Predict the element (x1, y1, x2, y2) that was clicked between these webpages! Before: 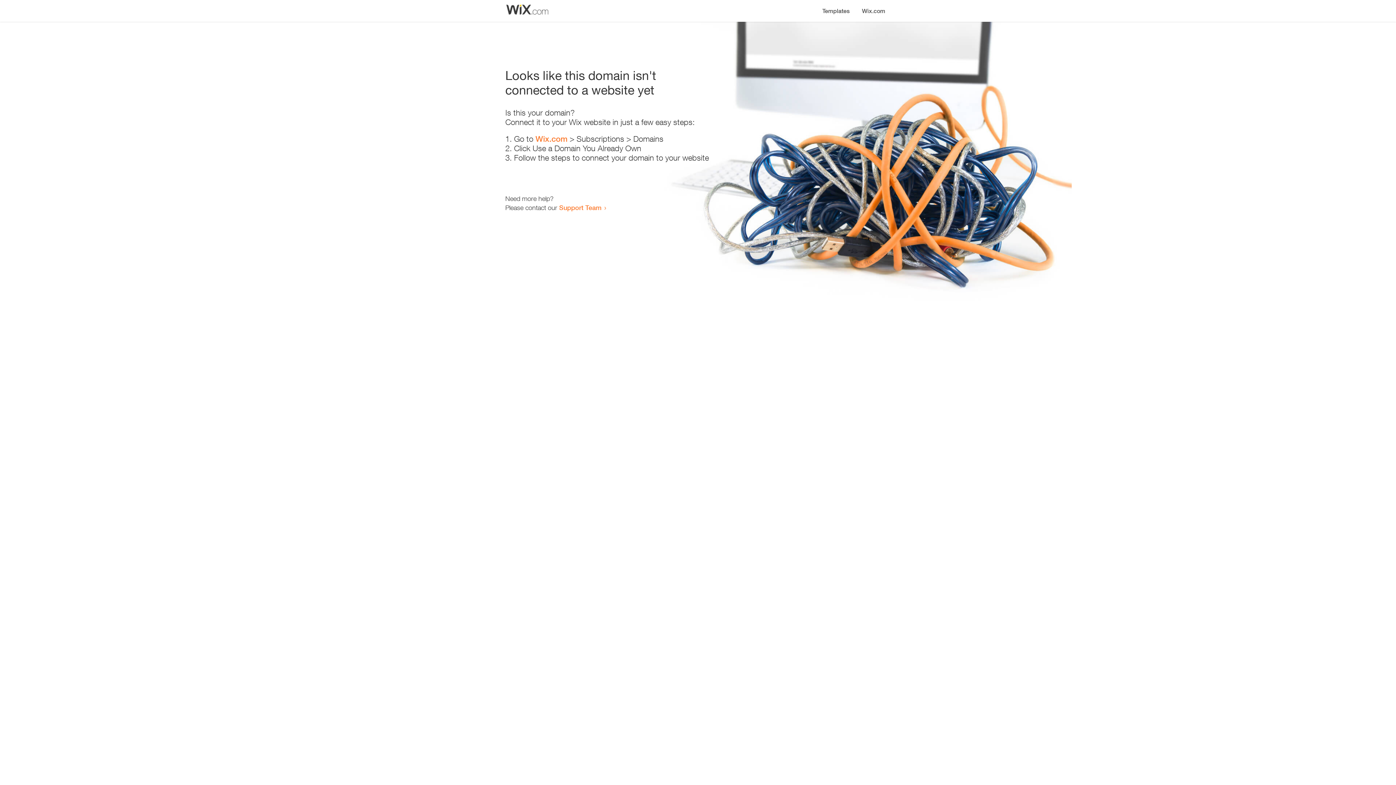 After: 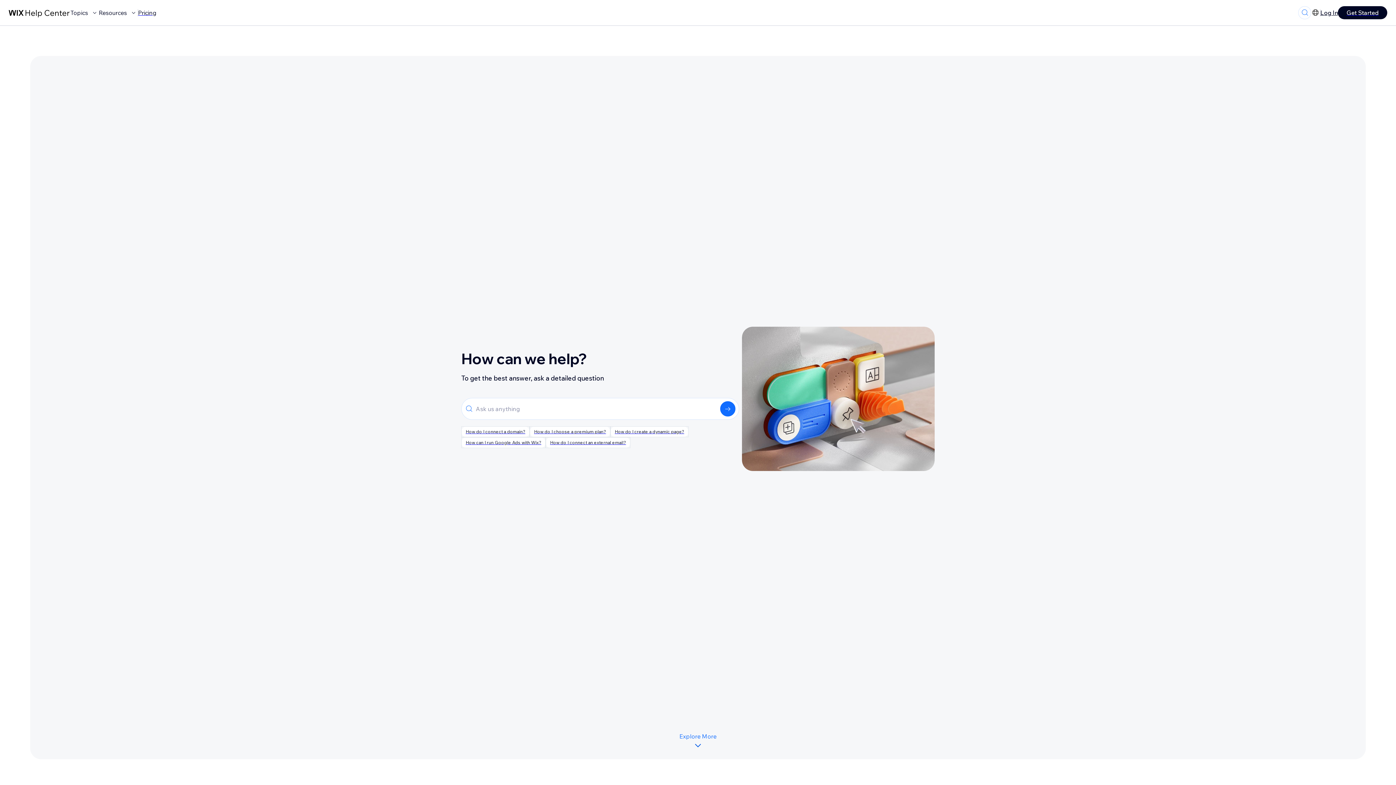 Action: label: Support Team bbox: (559, 203, 601, 211)